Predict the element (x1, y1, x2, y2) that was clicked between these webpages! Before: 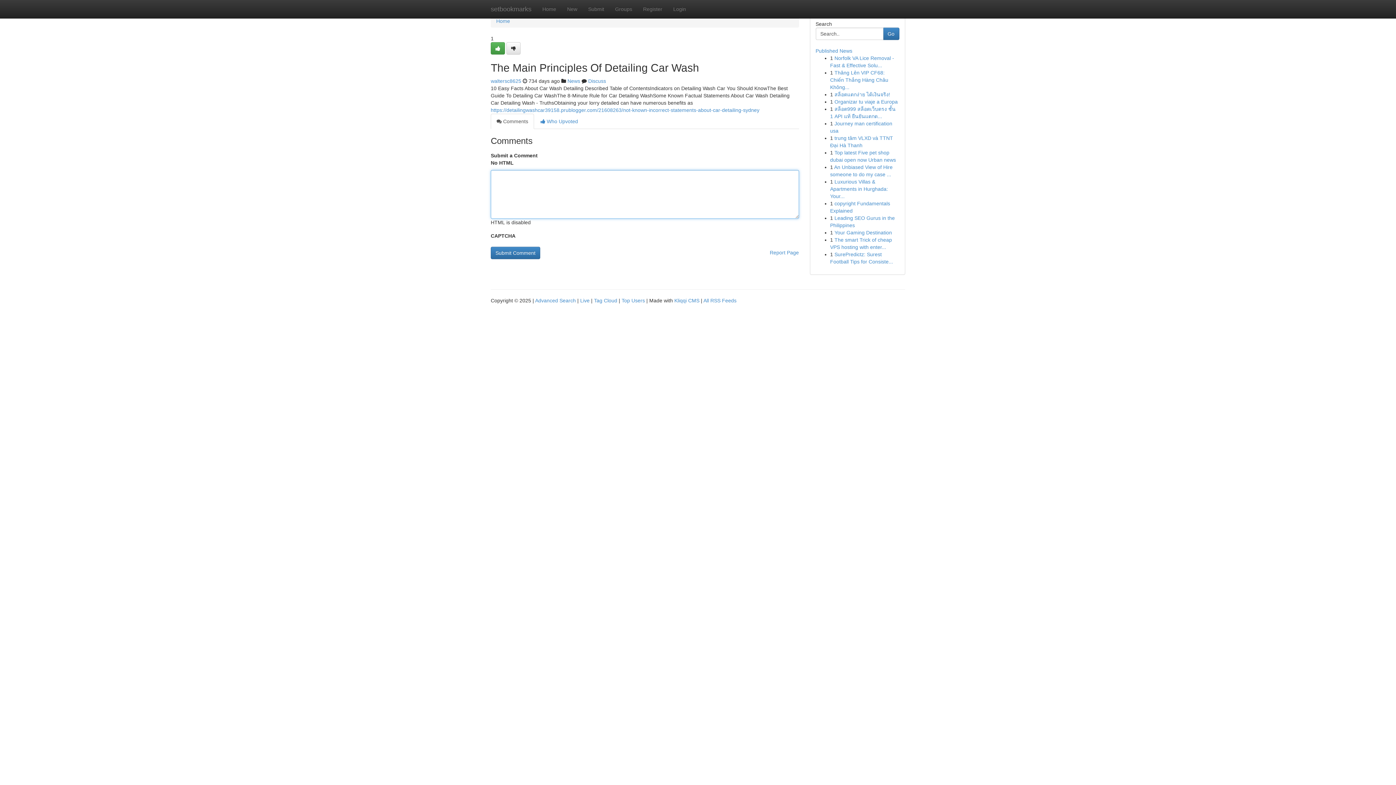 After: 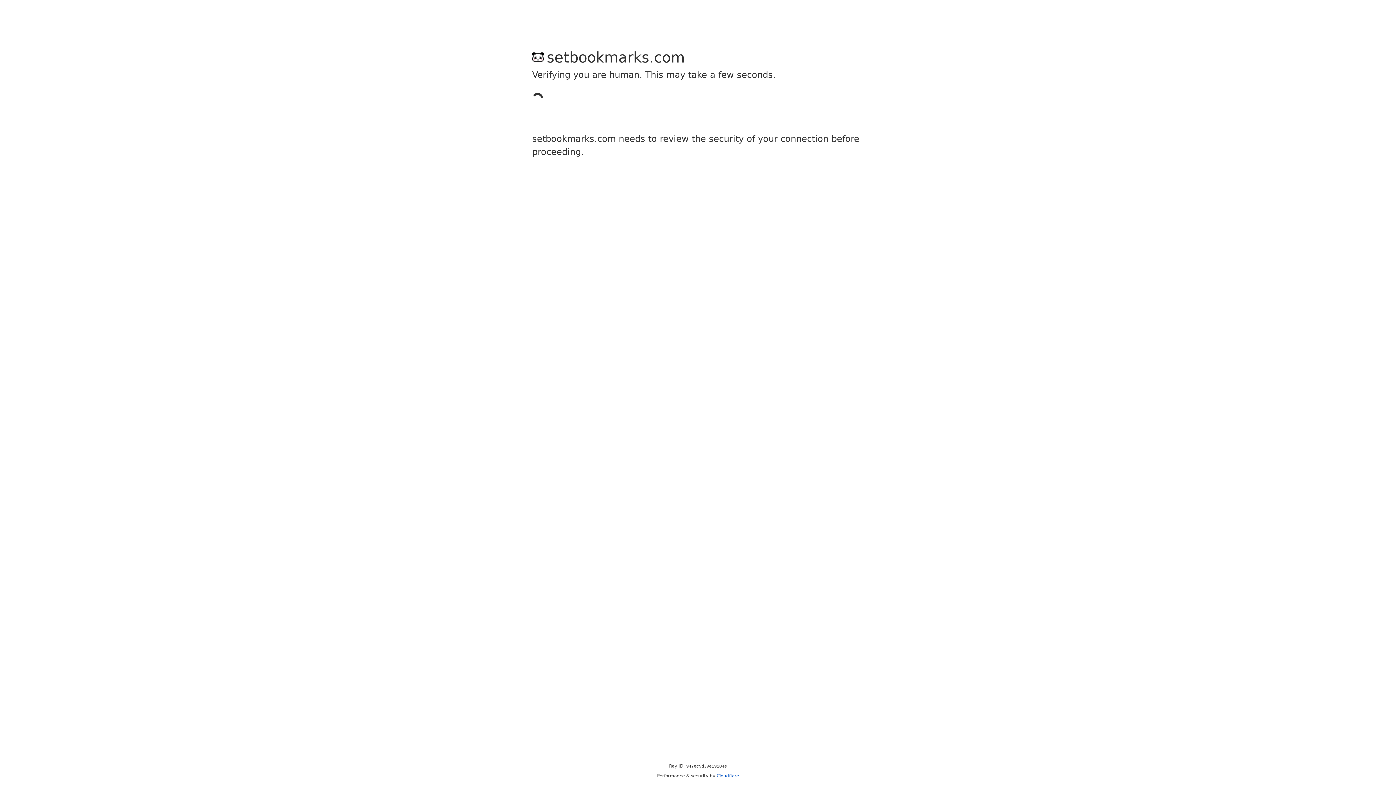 Action: label: waltersc8625 bbox: (490, 78, 521, 84)